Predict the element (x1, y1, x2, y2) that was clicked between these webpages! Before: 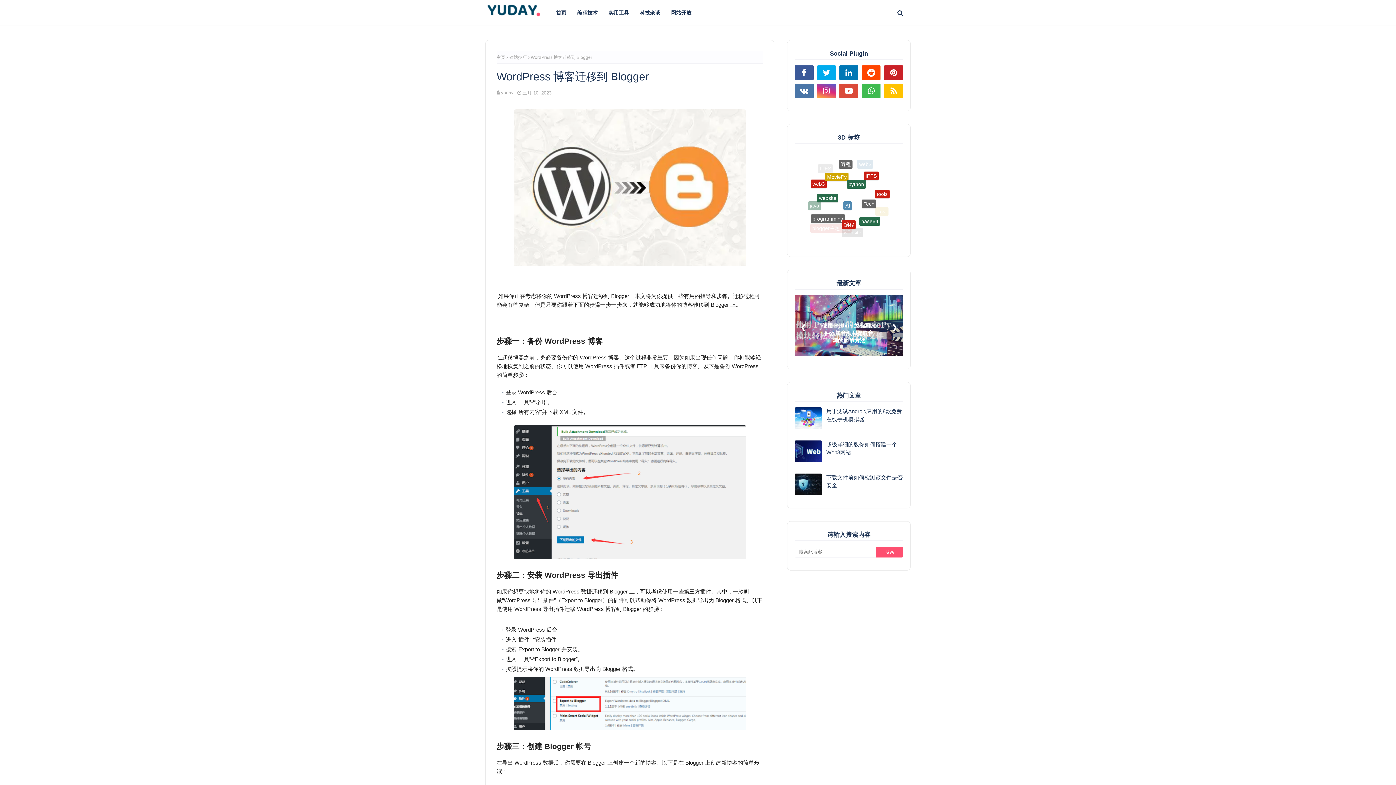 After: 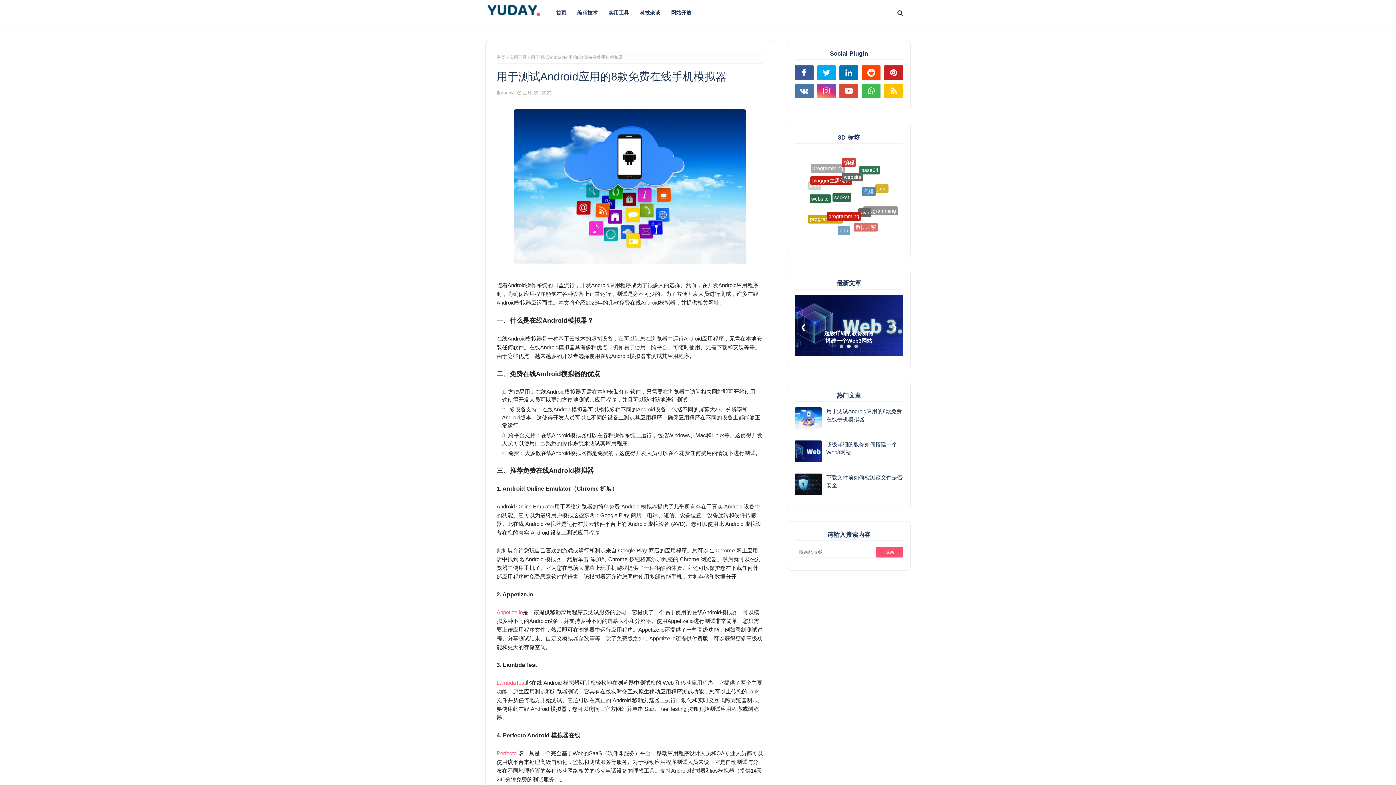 Action: bbox: (794, 407, 822, 429)